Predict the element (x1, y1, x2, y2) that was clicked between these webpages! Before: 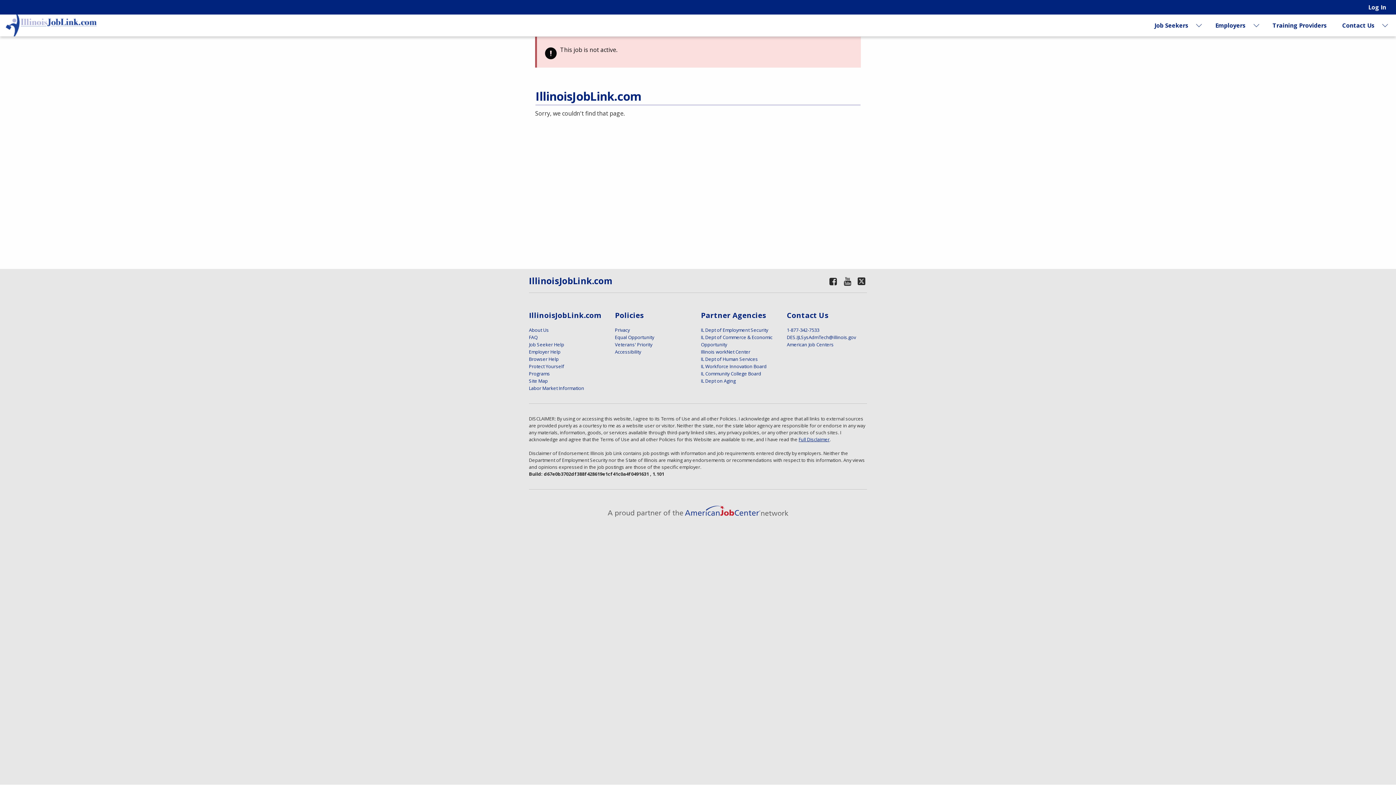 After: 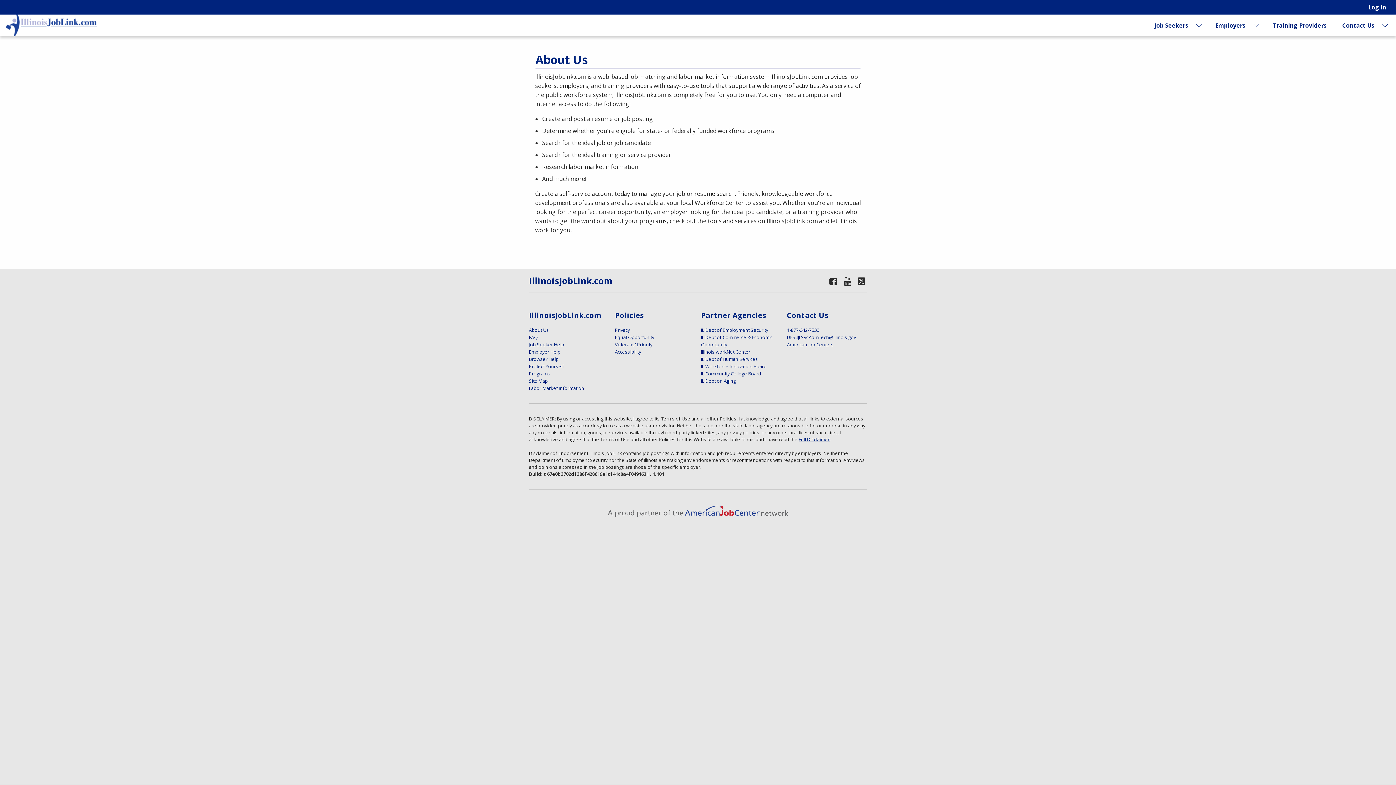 Action: label: About Us bbox: (529, 326, 549, 333)